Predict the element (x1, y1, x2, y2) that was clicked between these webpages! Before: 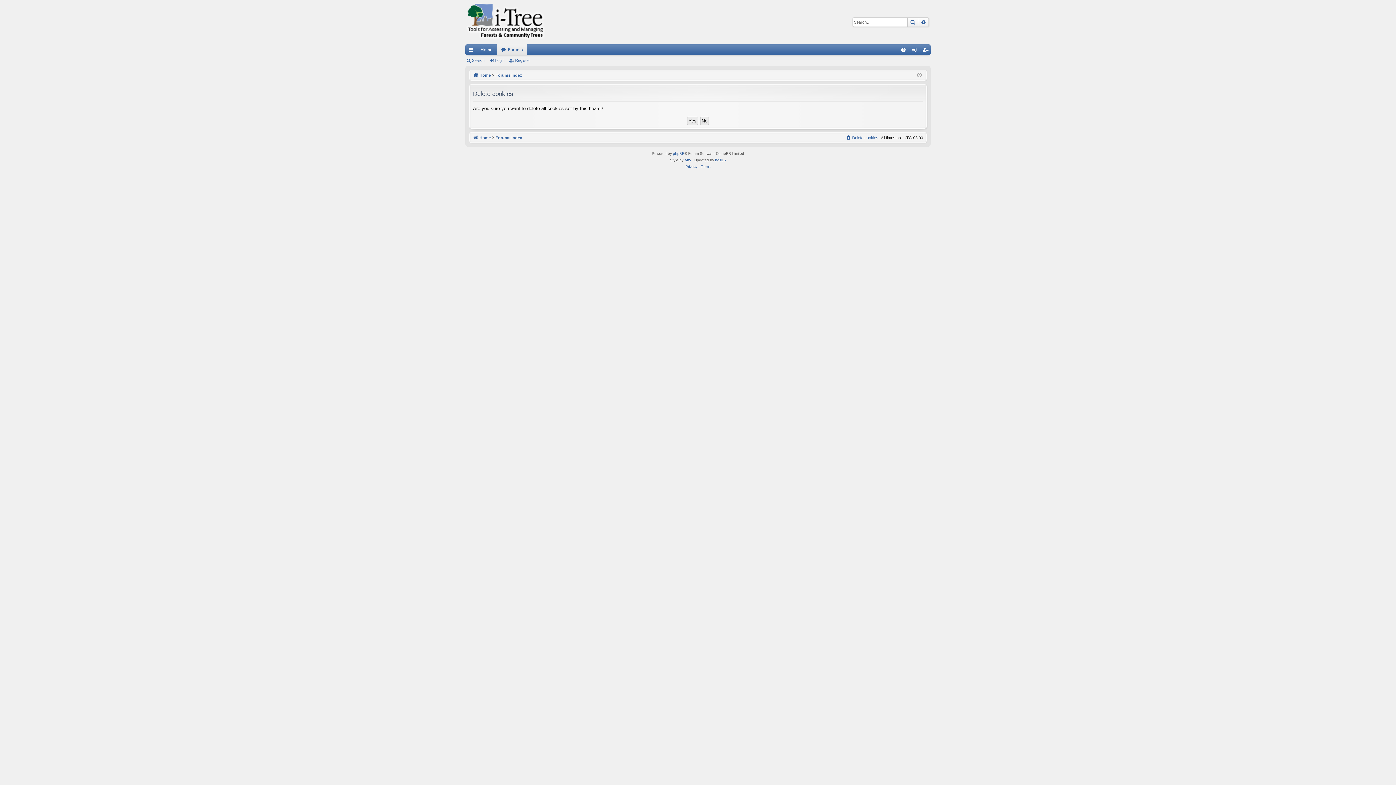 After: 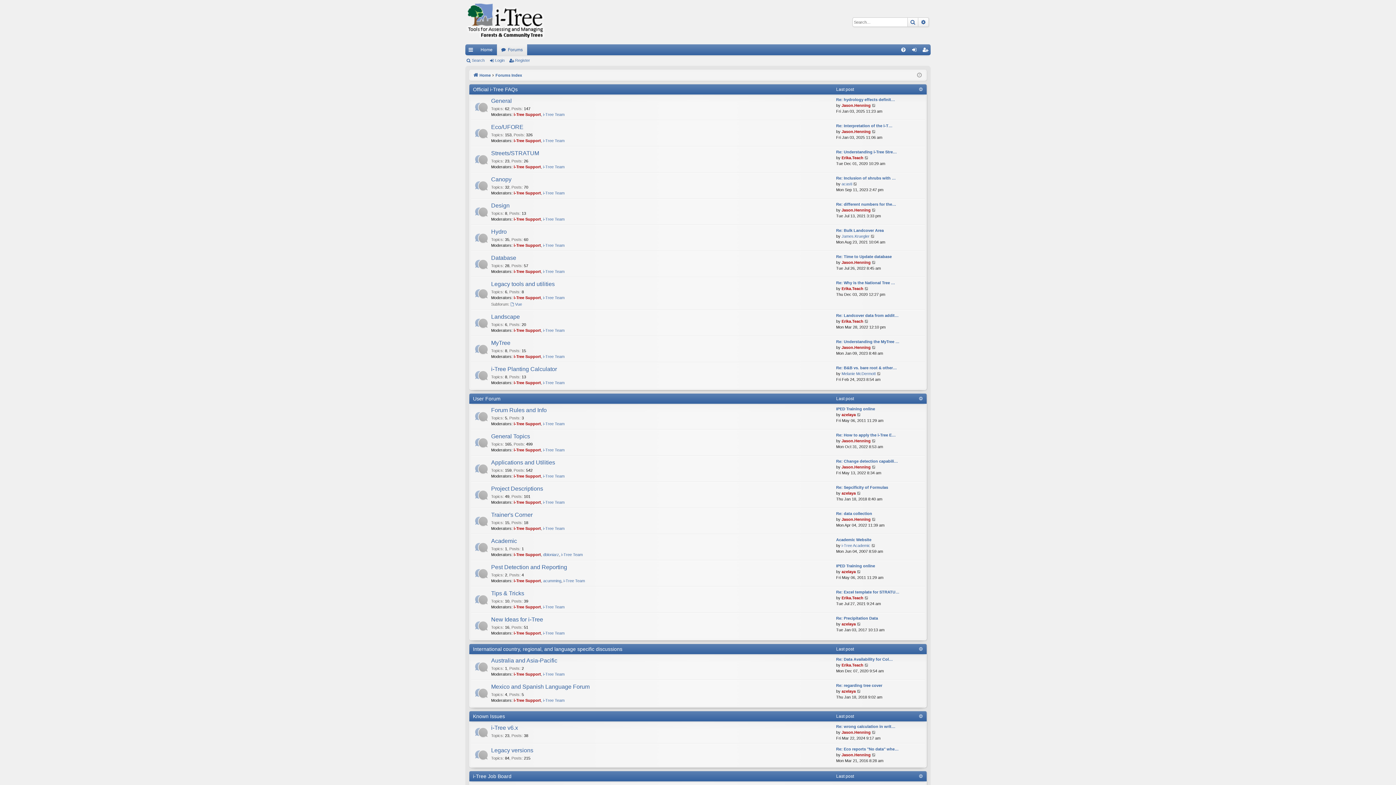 Action: label: Forums bbox: (497, 44, 527, 55)